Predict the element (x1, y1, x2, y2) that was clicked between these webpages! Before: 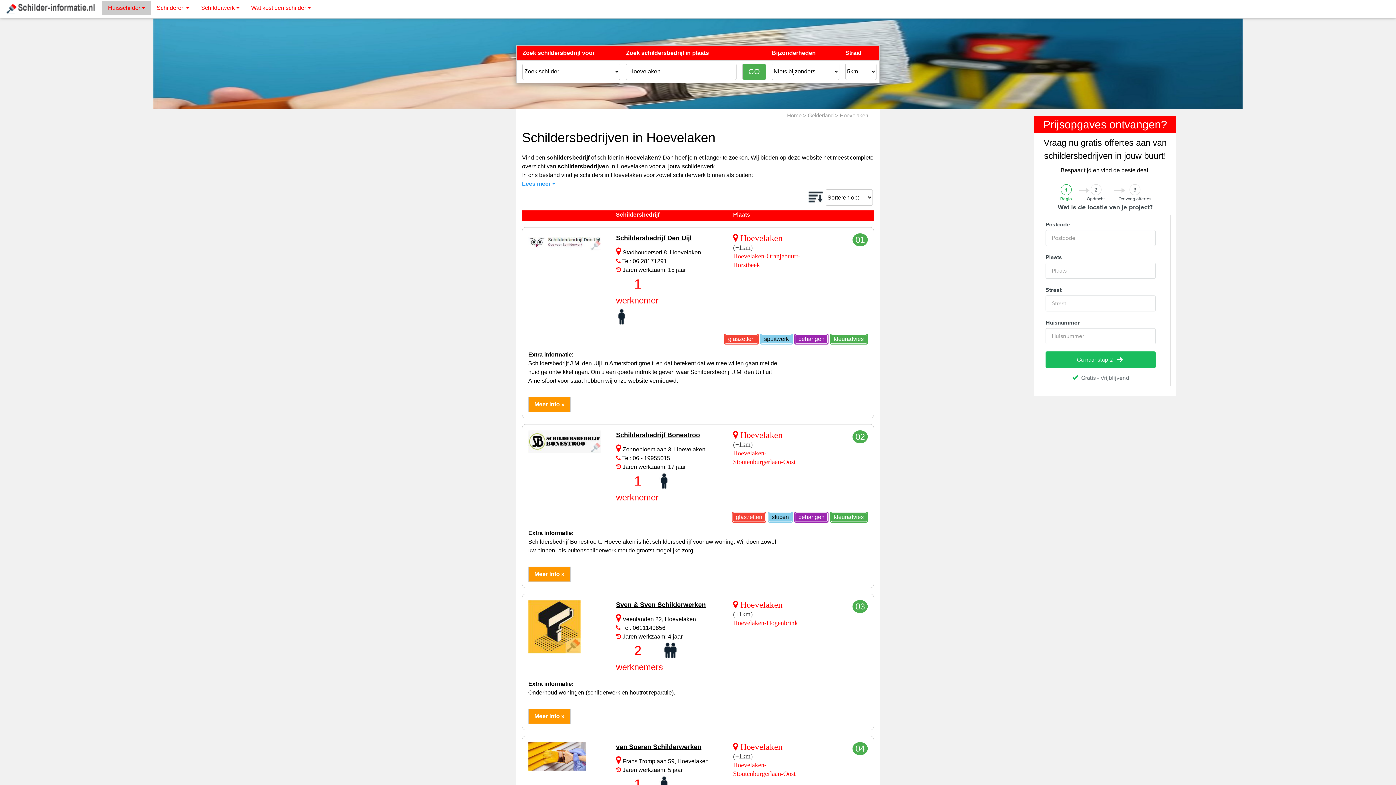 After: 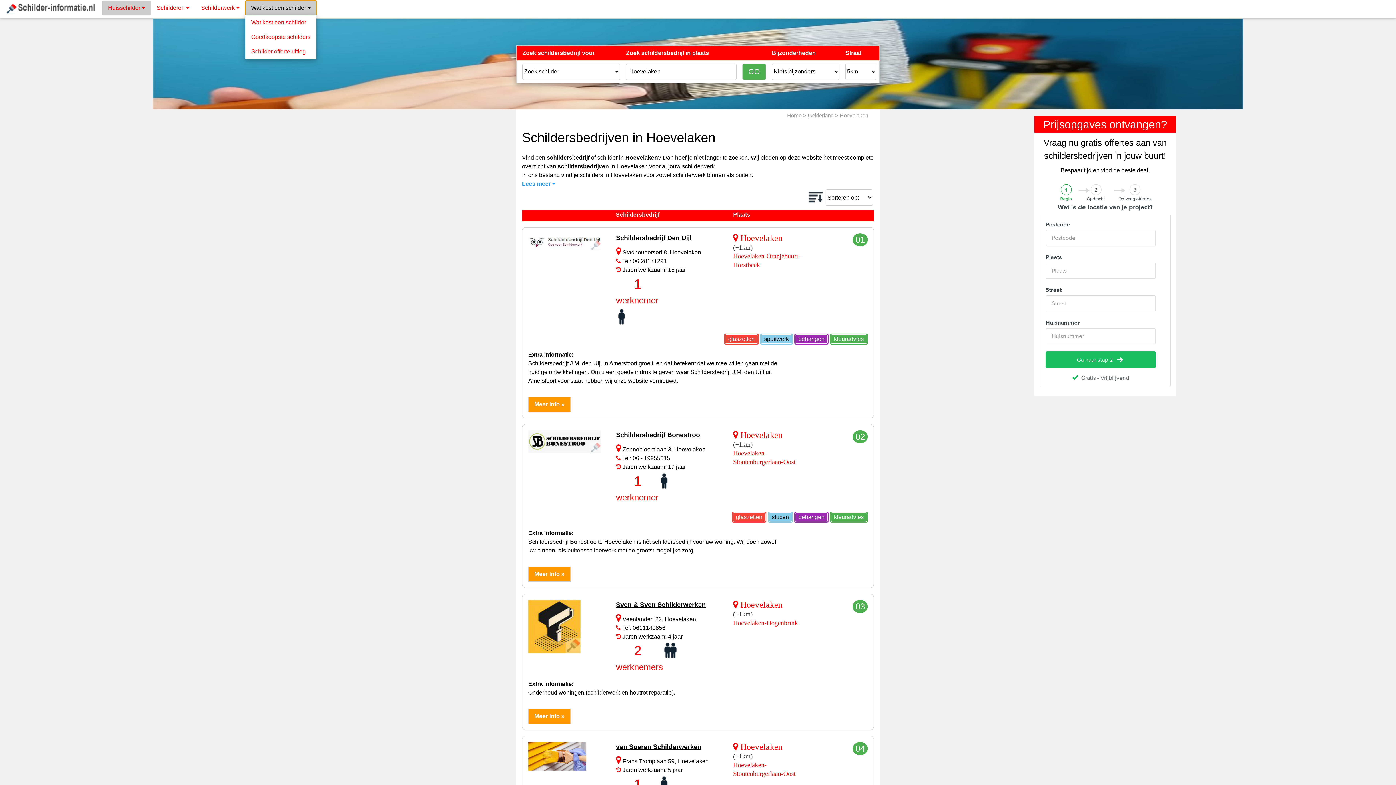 Action: label: Wat kost een schilder  bbox: (245, 0, 316, 15)